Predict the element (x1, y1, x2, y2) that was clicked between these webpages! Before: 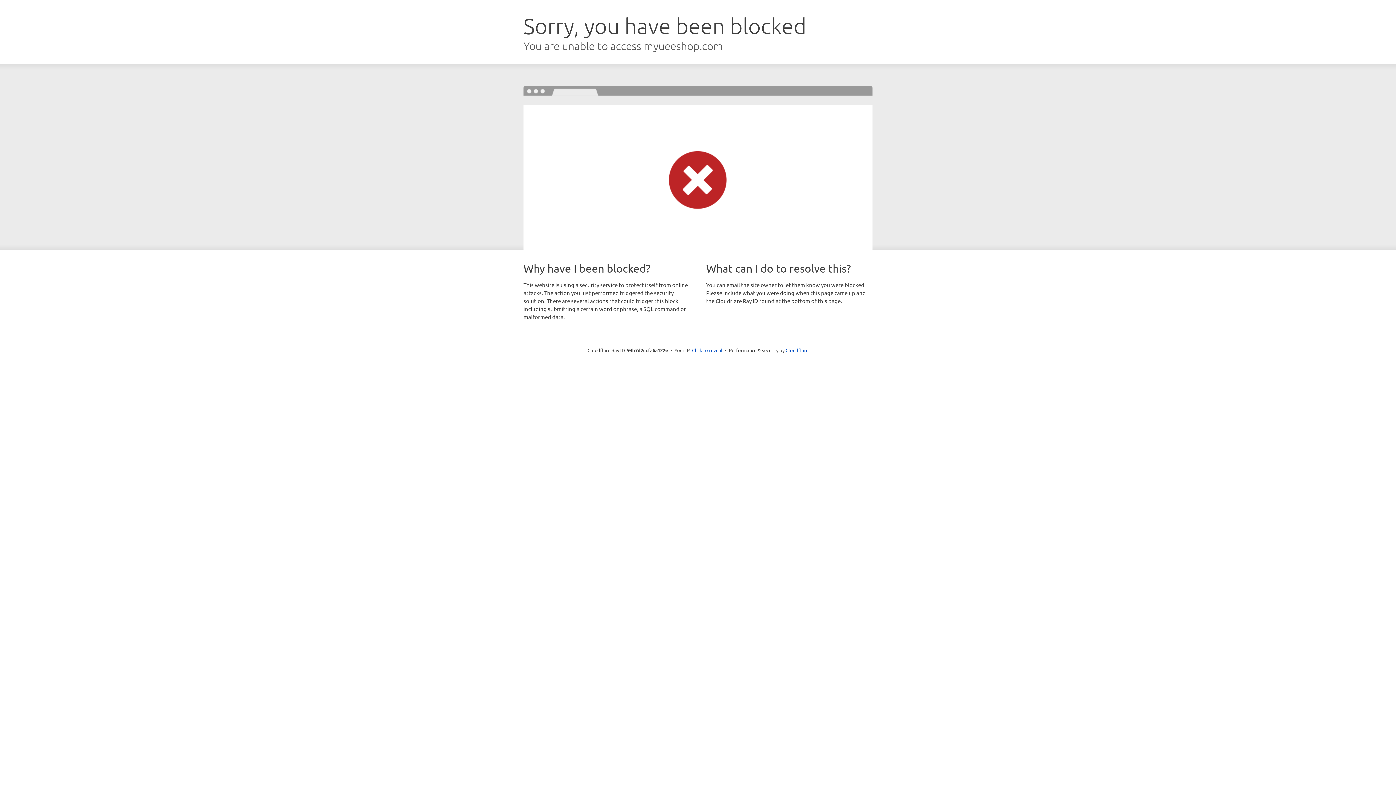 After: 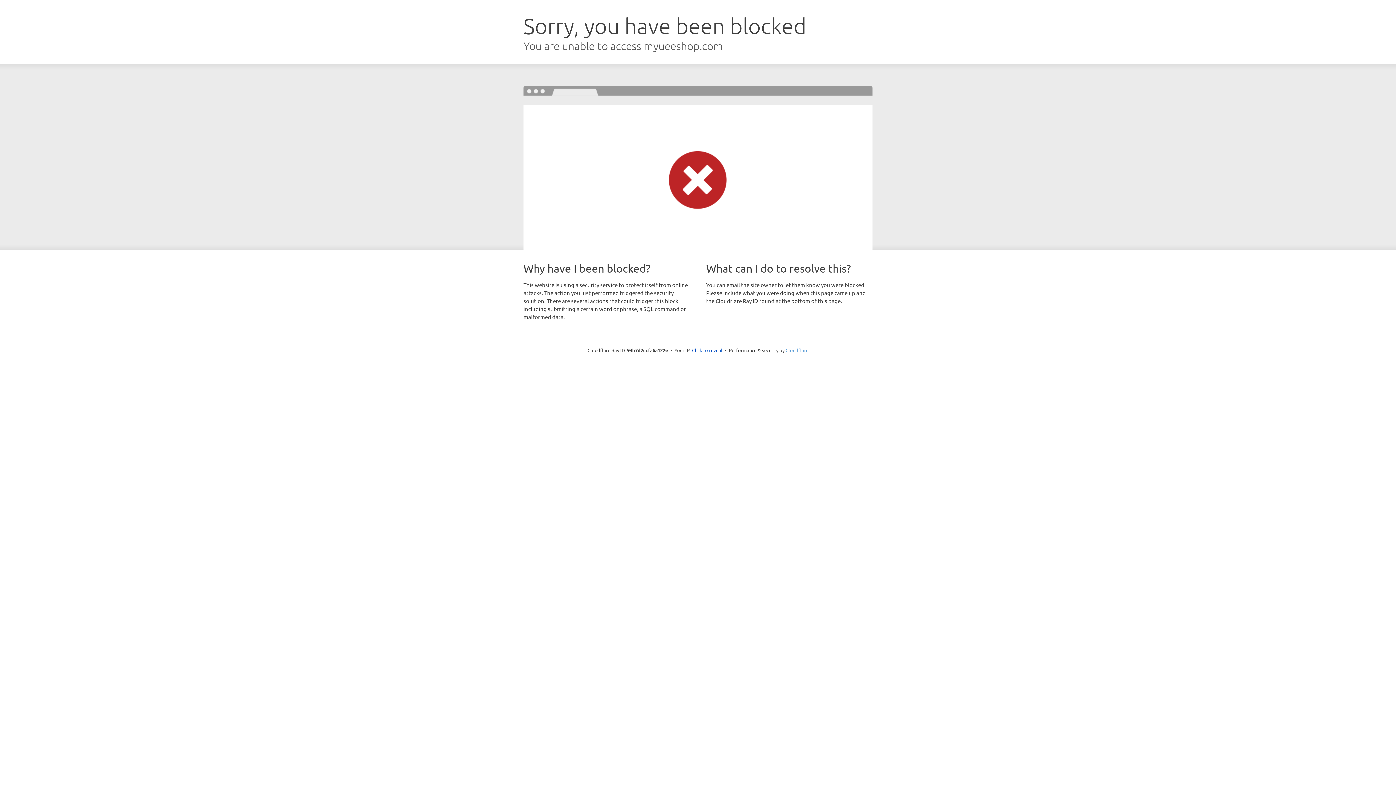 Action: bbox: (785, 347, 808, 353) label: Cloudflare